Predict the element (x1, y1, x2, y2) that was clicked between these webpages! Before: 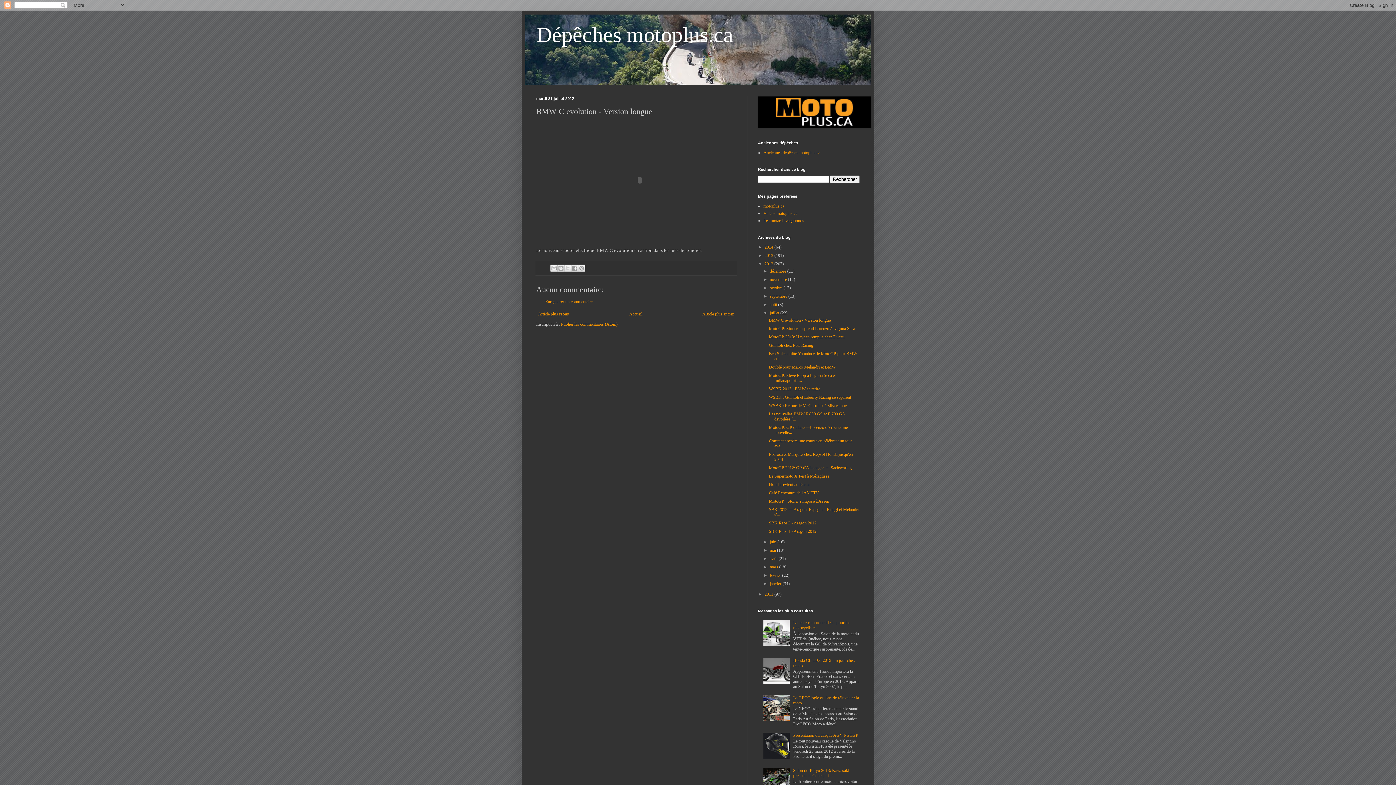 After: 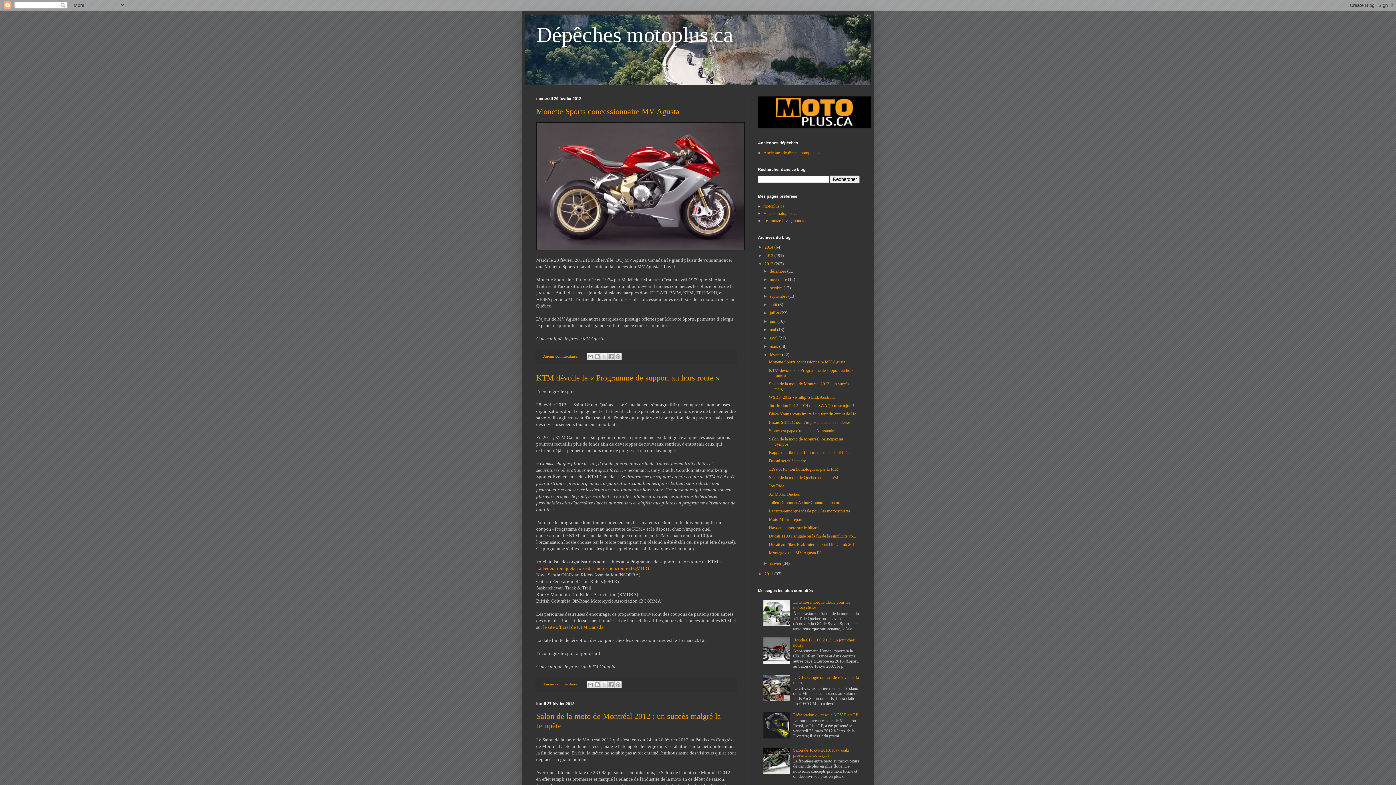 Action: bbox: (769, 573, 782, 578) label: février 